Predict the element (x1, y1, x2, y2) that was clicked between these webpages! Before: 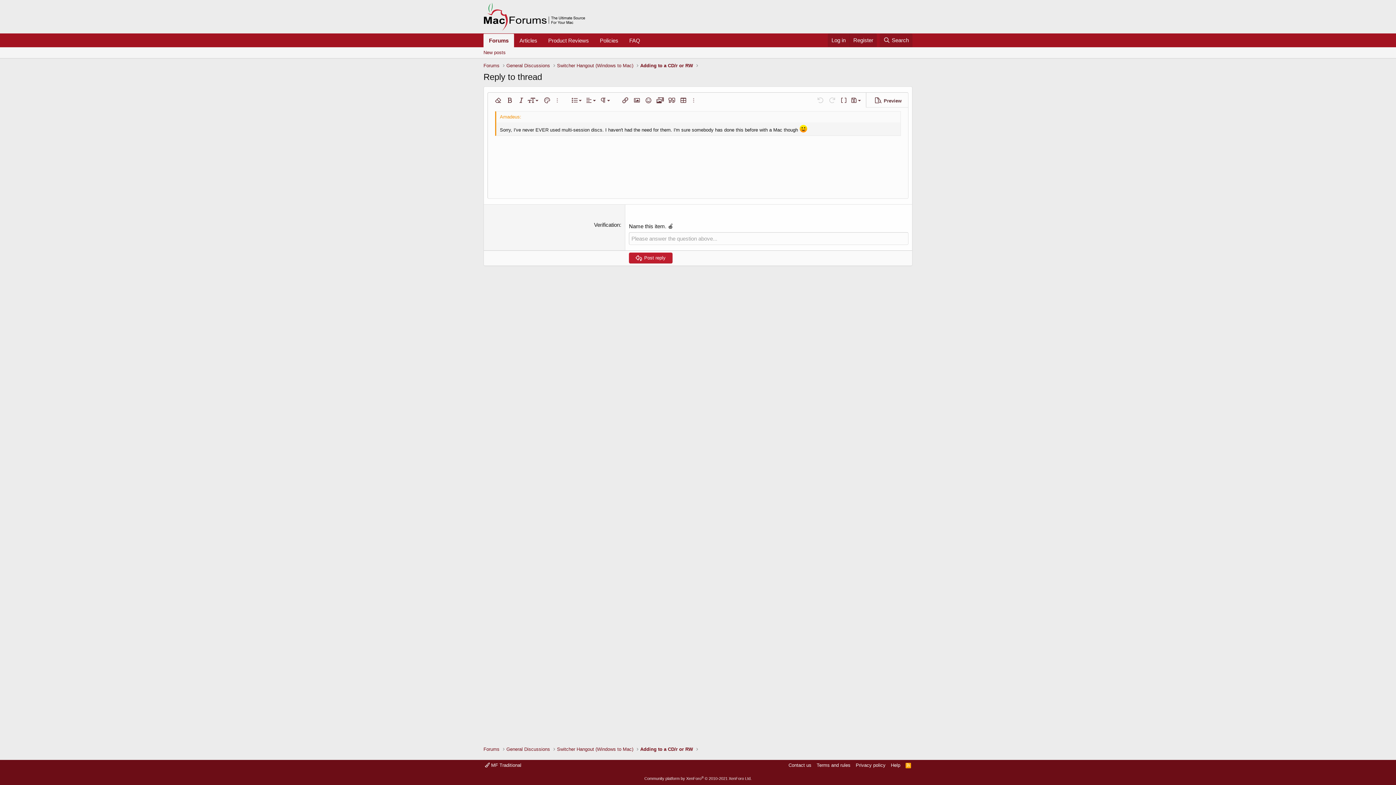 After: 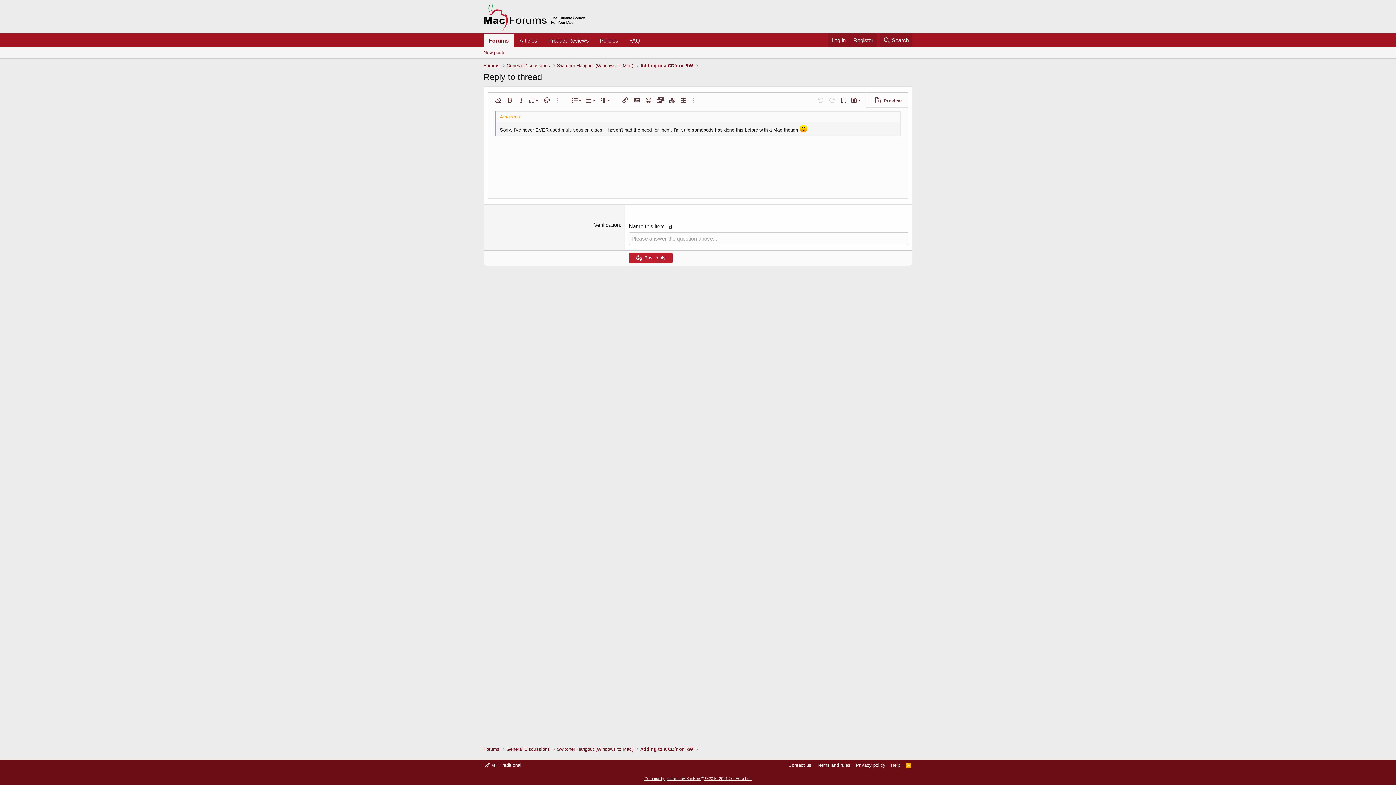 Action: label: Community platform by XenForo® © 2010-2021 XenForo Ltd. bbox: (644, 776, 751, 781)